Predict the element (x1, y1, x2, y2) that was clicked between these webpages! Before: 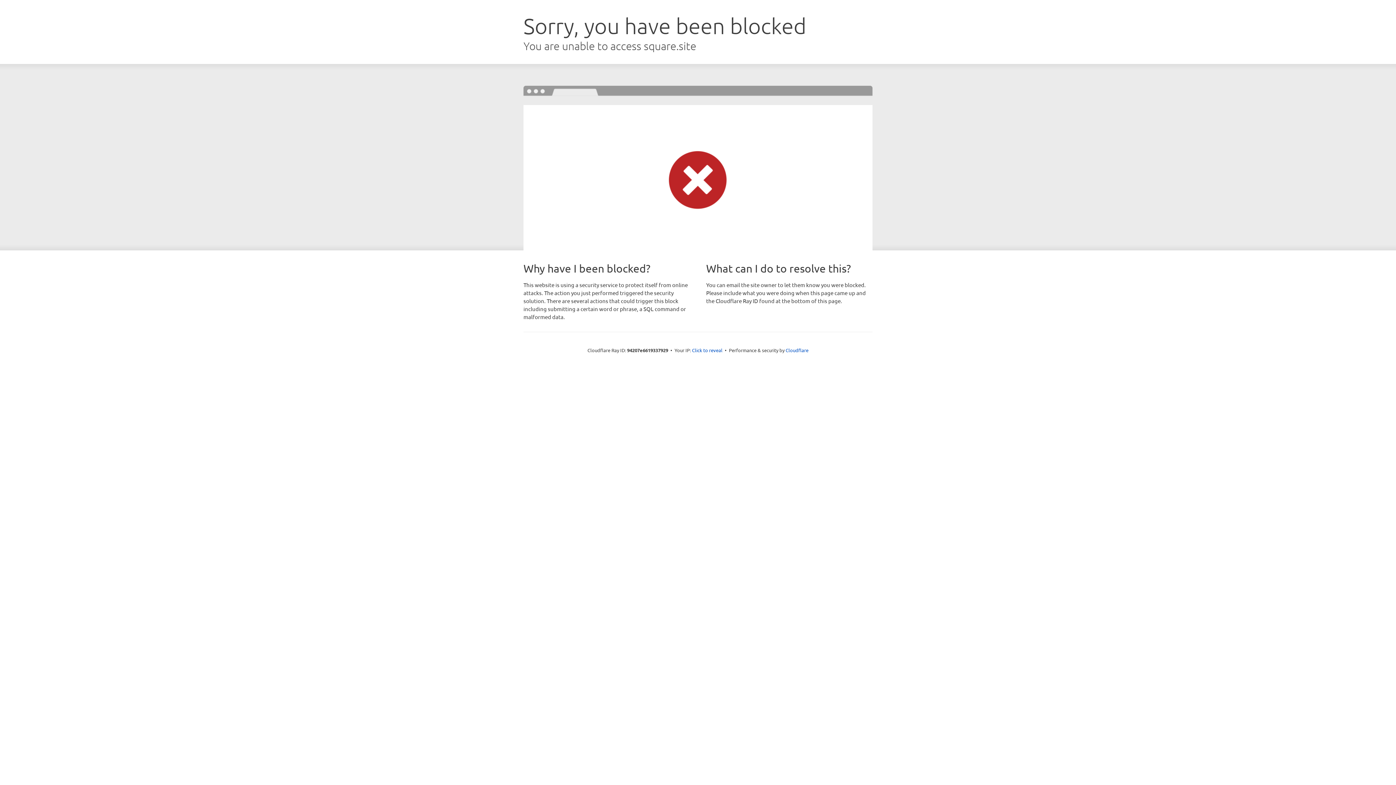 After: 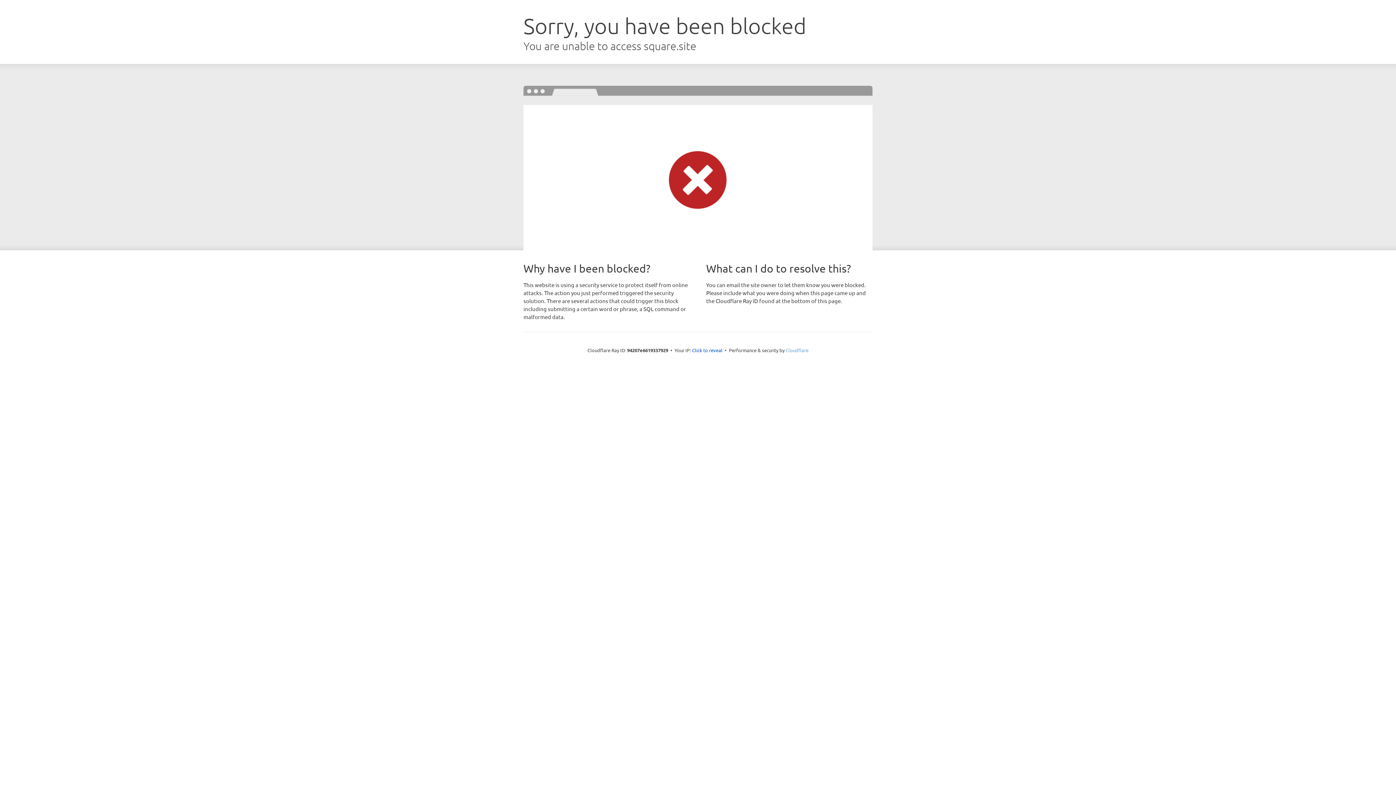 Action: label: Cloudflare bbox: (785, 347, 808, 353)